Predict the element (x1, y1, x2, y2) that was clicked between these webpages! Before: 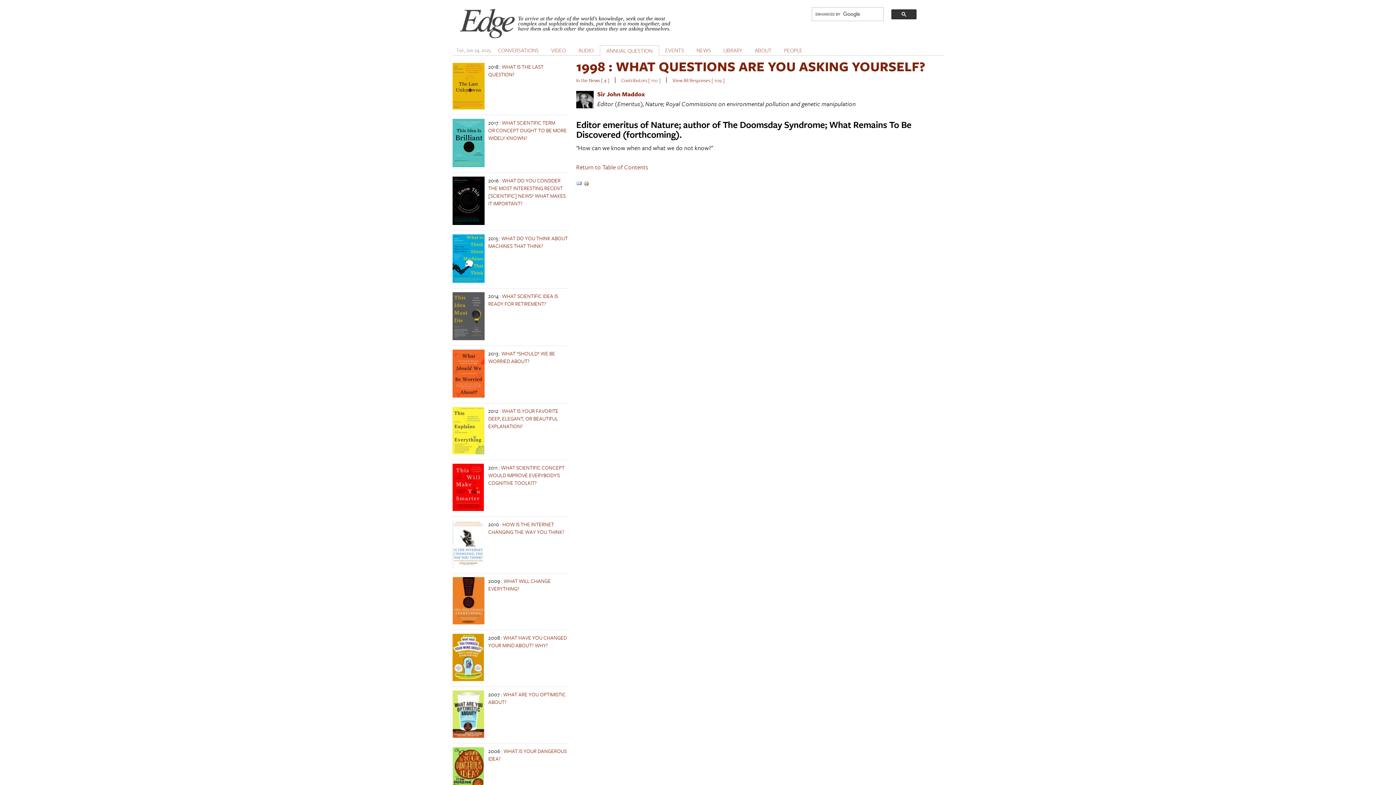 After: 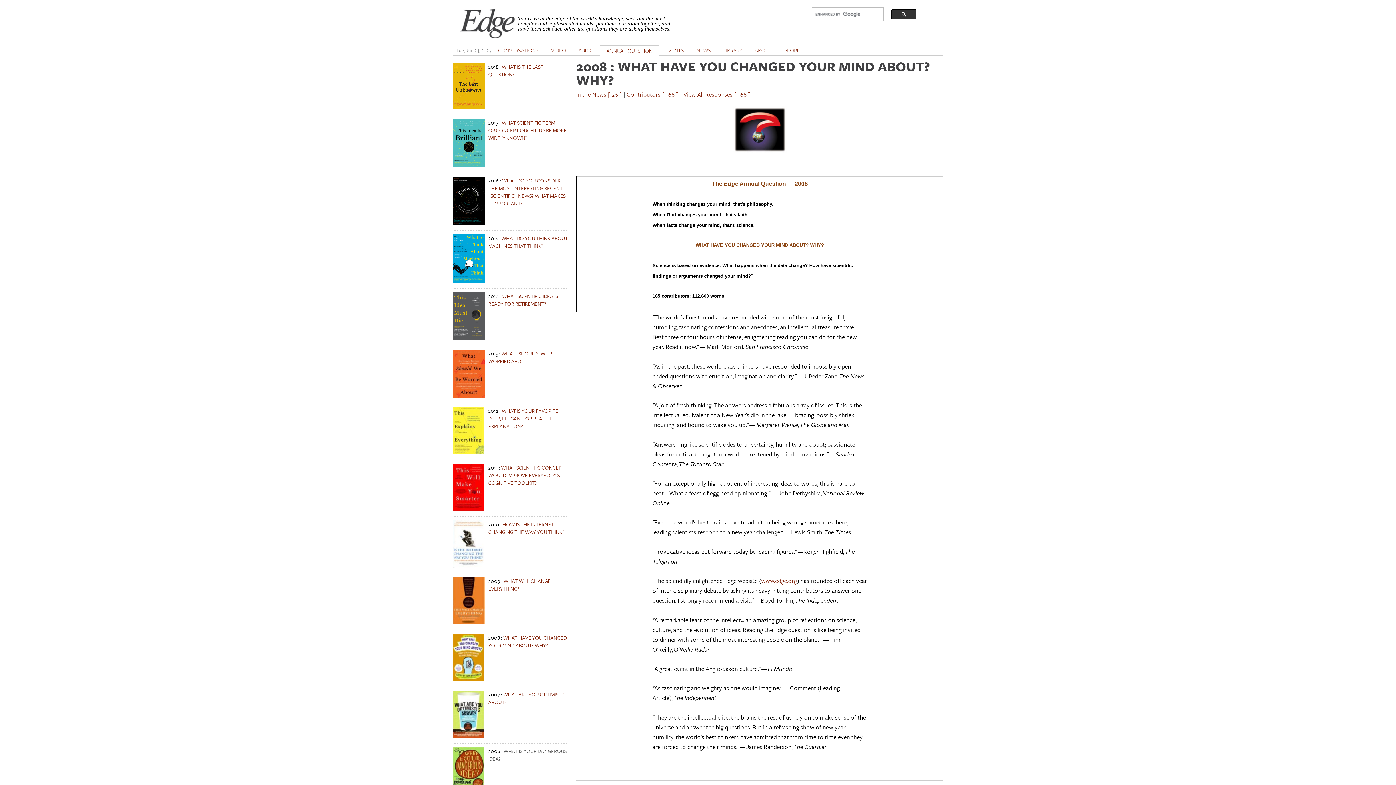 Action: bbox: (488, 634, 566, 649) label: WHAT HAVE YOU CHANGED YOUR MIND ABOUT? WHY?